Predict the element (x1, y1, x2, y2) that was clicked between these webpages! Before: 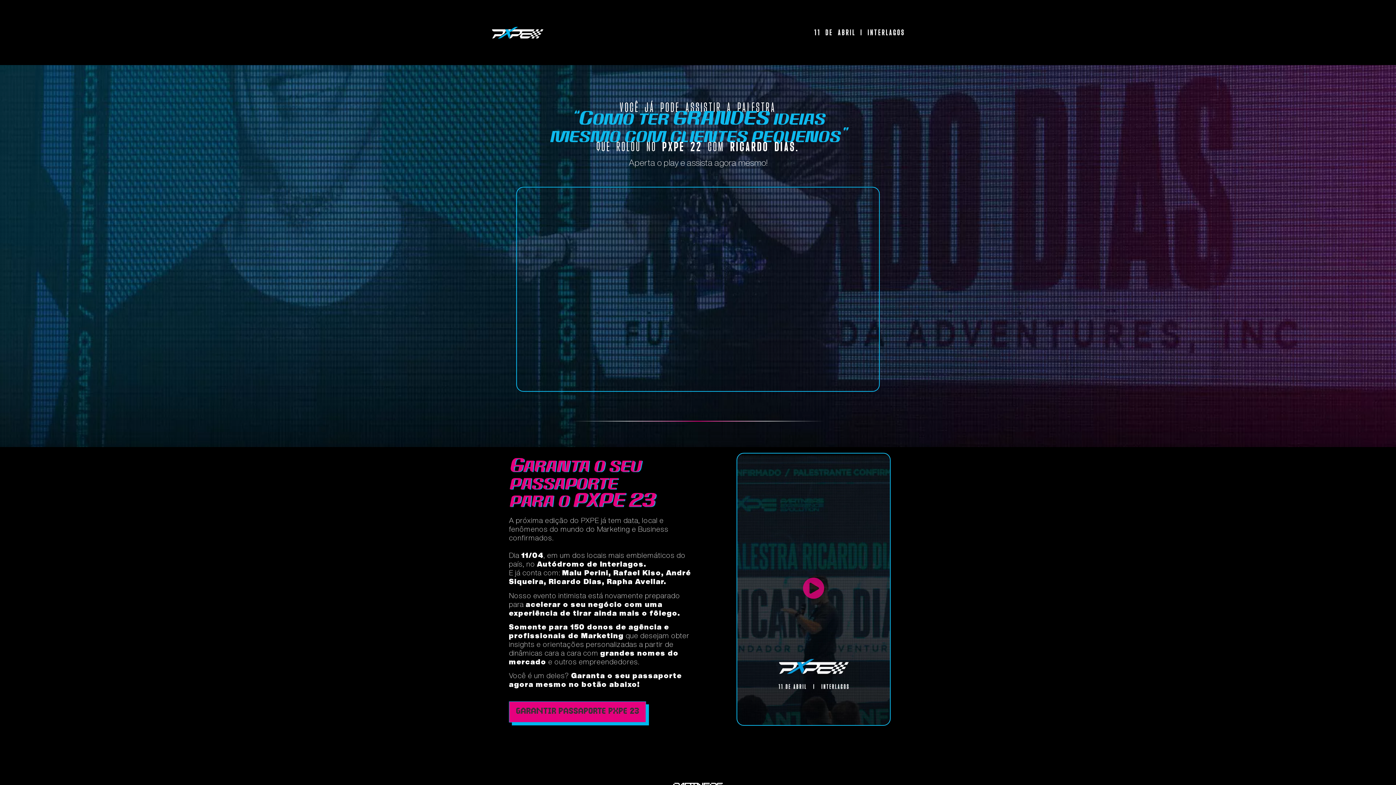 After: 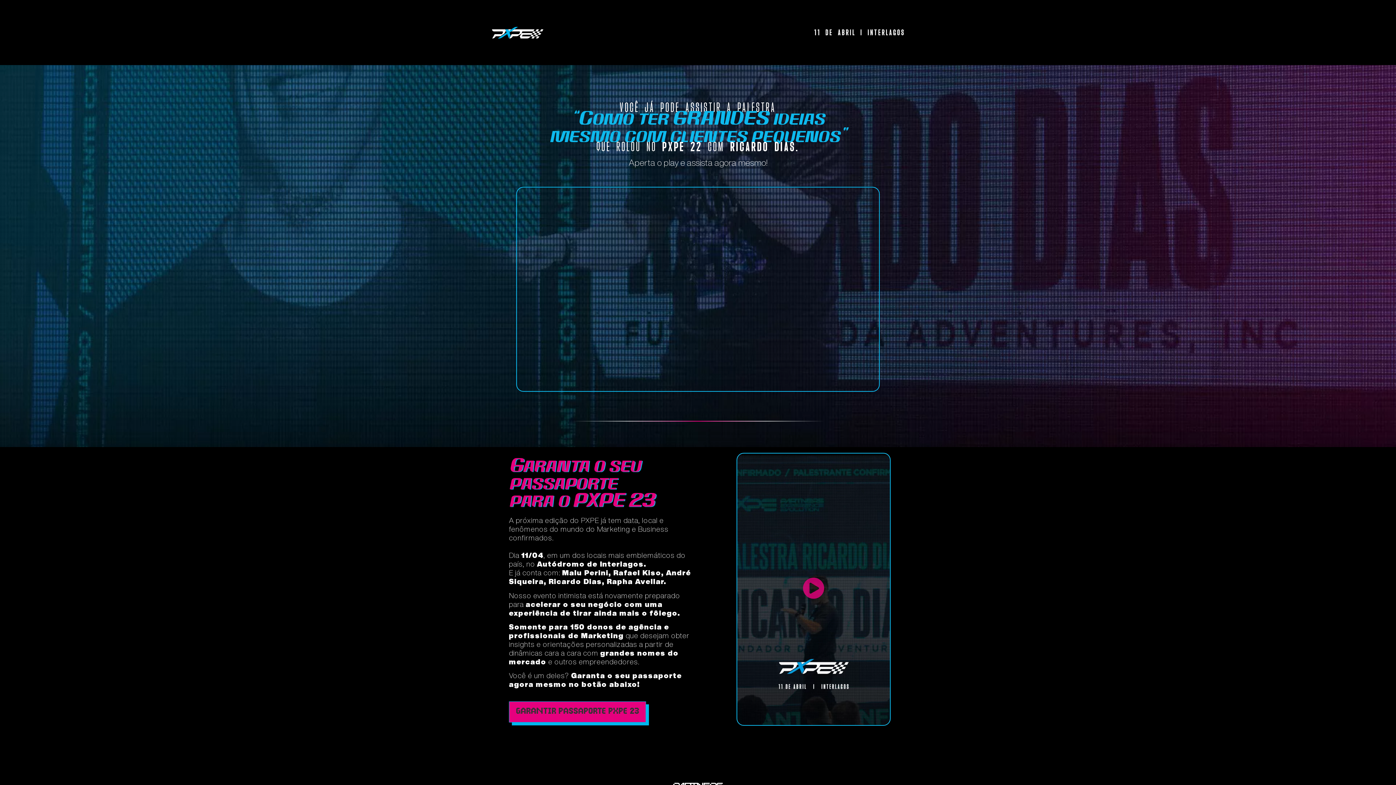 Action: label: Garantir passaporte PXPE 23 bbox: (509, 701, 646, 722)